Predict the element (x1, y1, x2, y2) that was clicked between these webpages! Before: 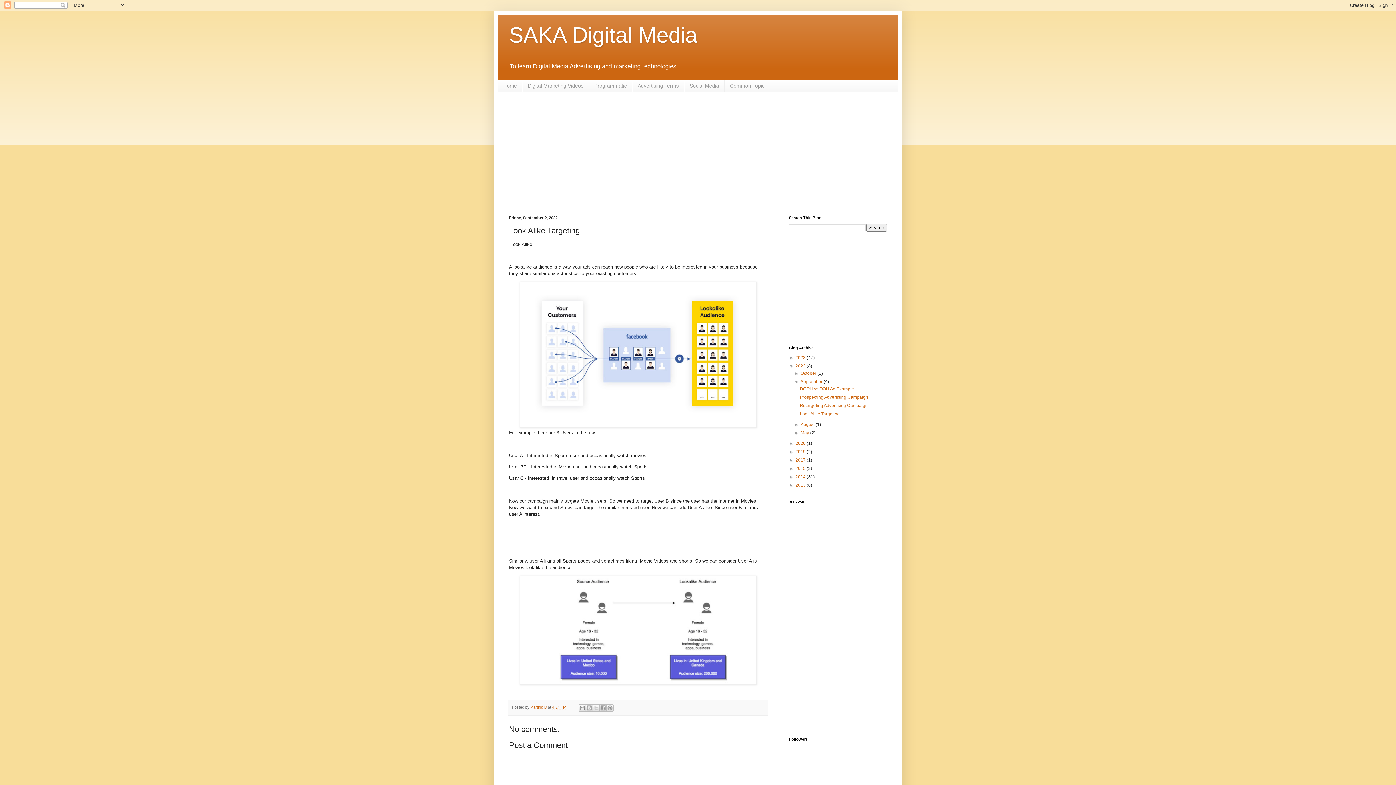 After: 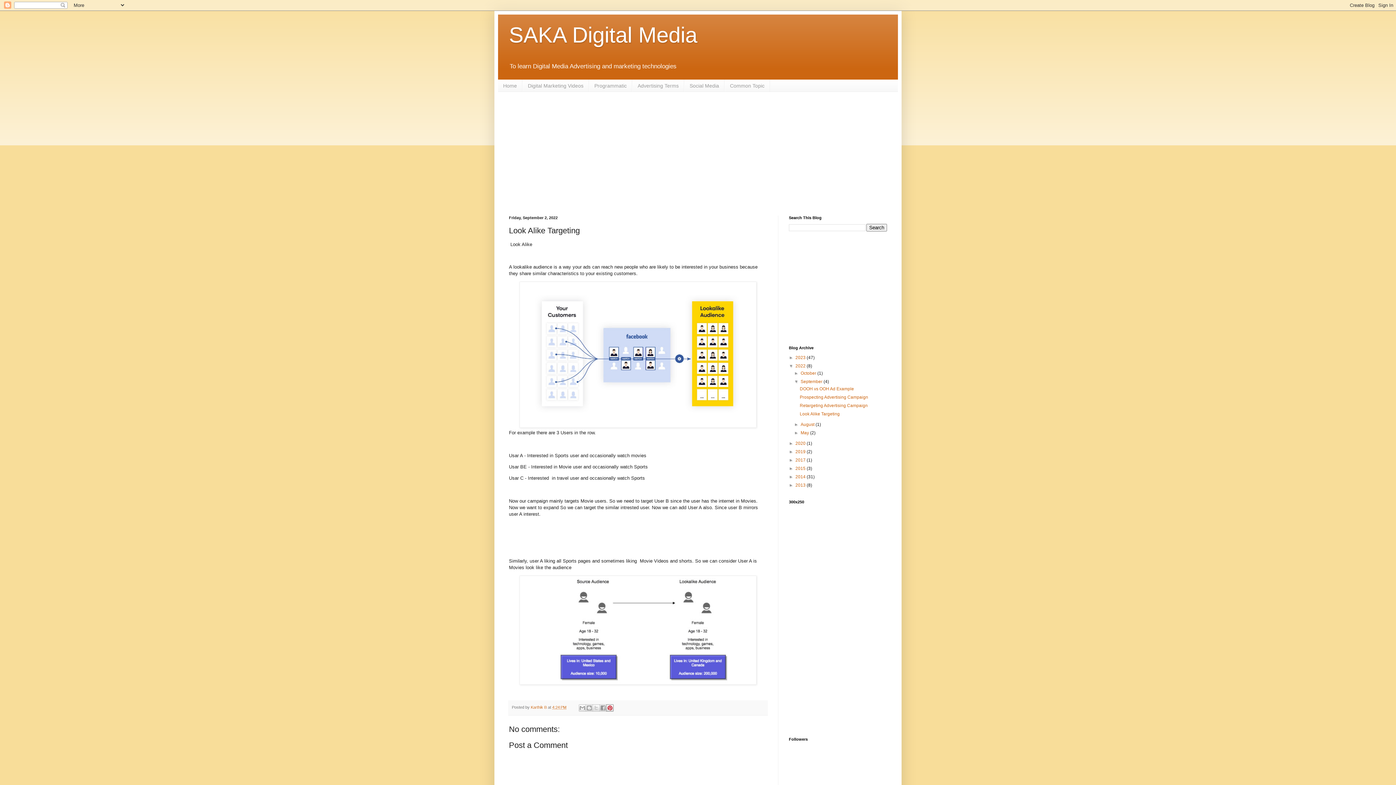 Action: bbox: (606, 704, 613, 711) label: Share to Pinterest